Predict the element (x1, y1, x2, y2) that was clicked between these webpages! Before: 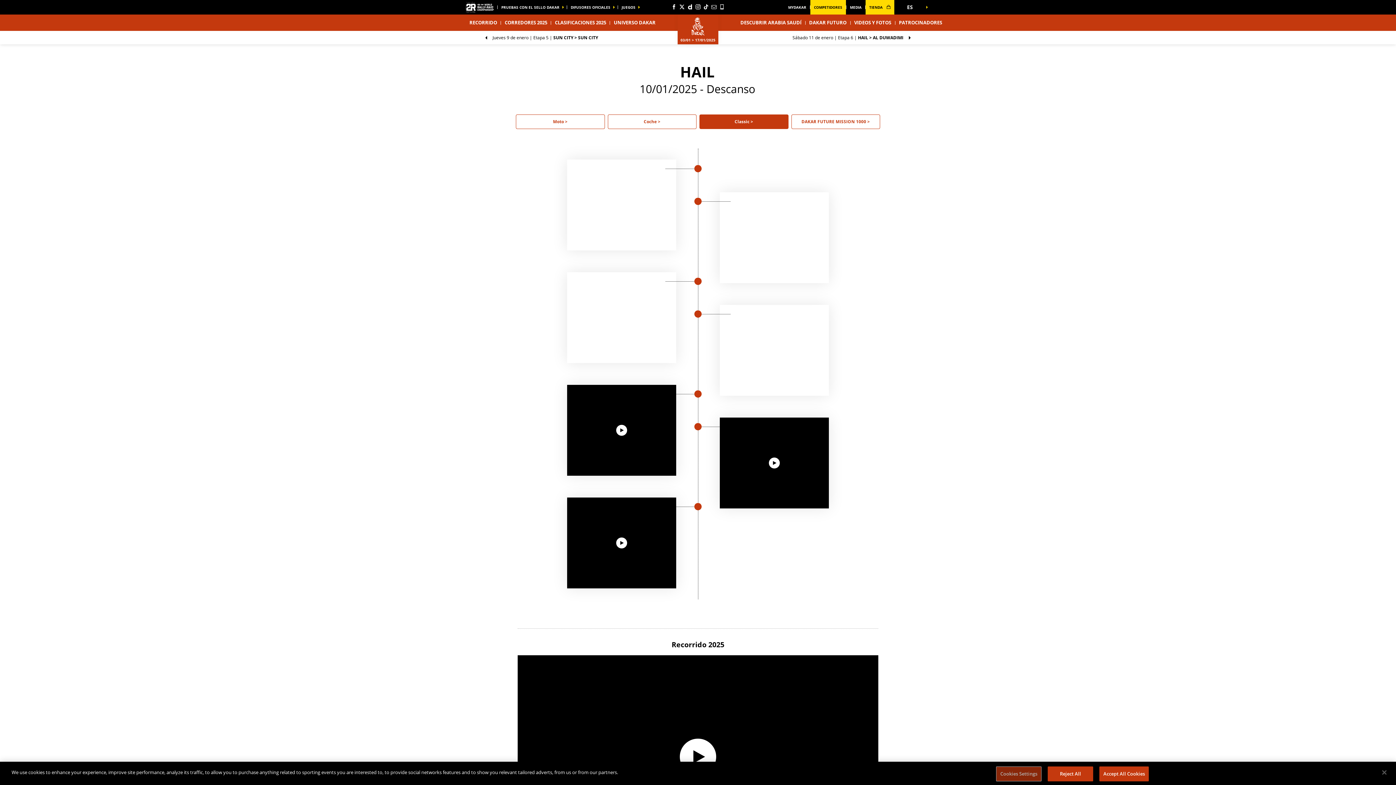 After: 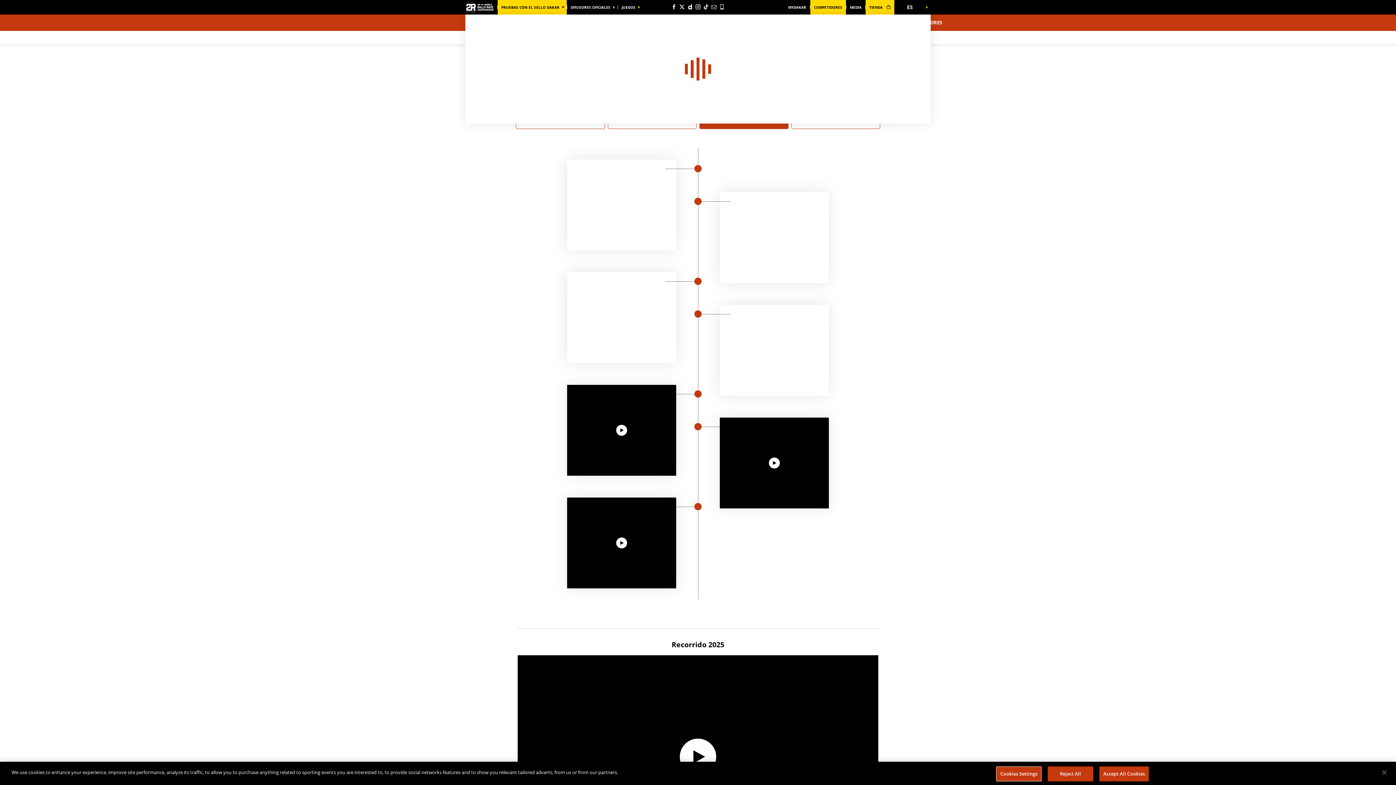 Action: bbox: (497, 0, 566, 14) label: PRUEBAS CON EL SELLO DAKAR